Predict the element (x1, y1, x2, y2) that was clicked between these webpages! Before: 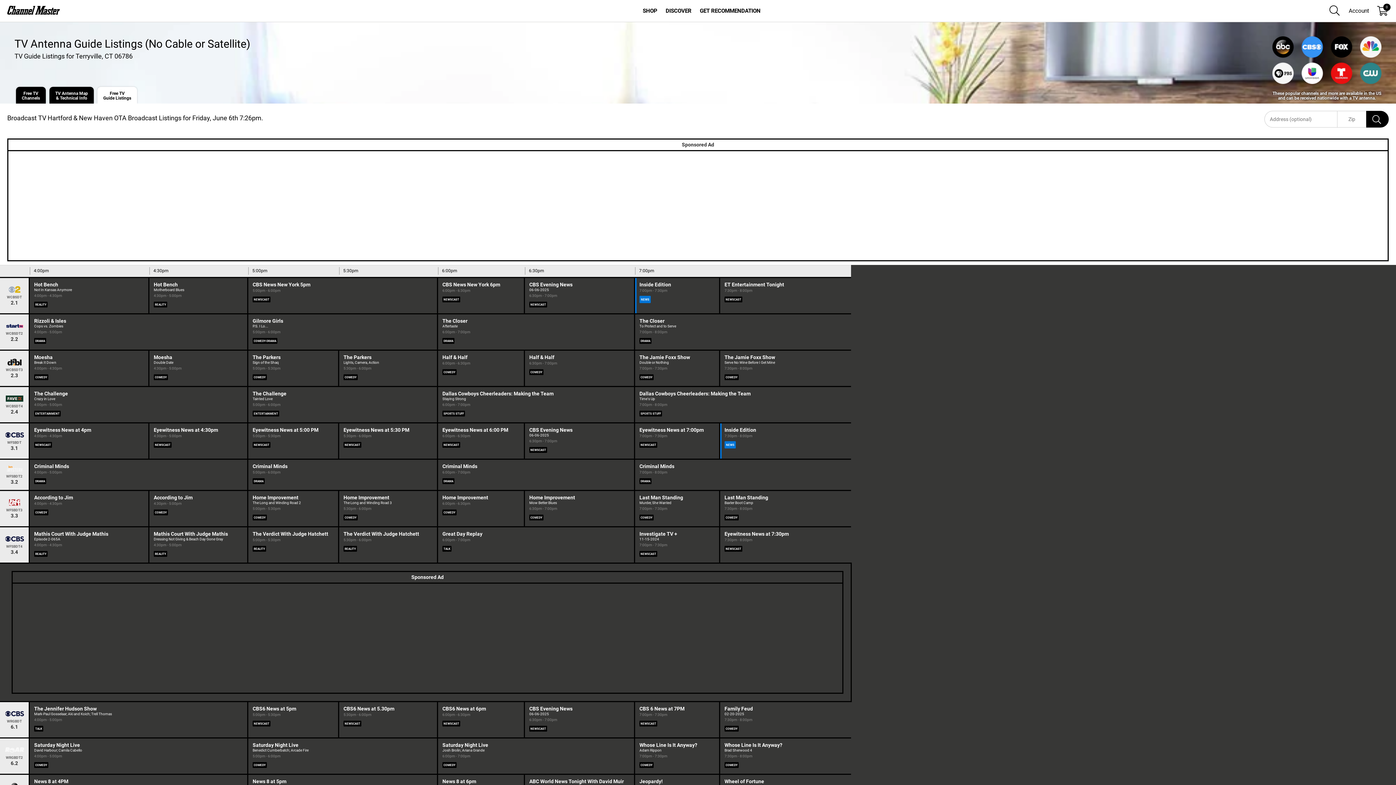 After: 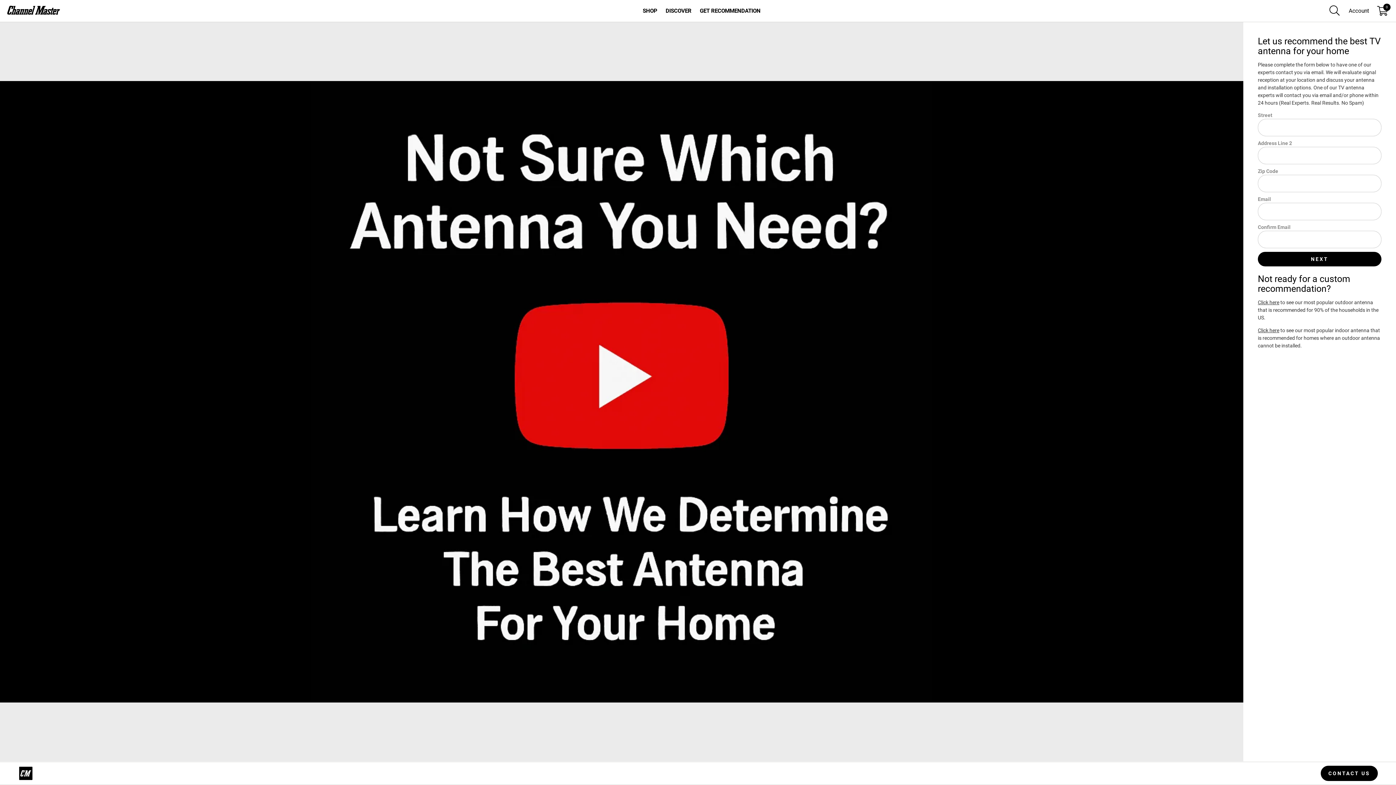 Action: bbox: (696, 4, 764, 17) label: GET RECOMMENDATION